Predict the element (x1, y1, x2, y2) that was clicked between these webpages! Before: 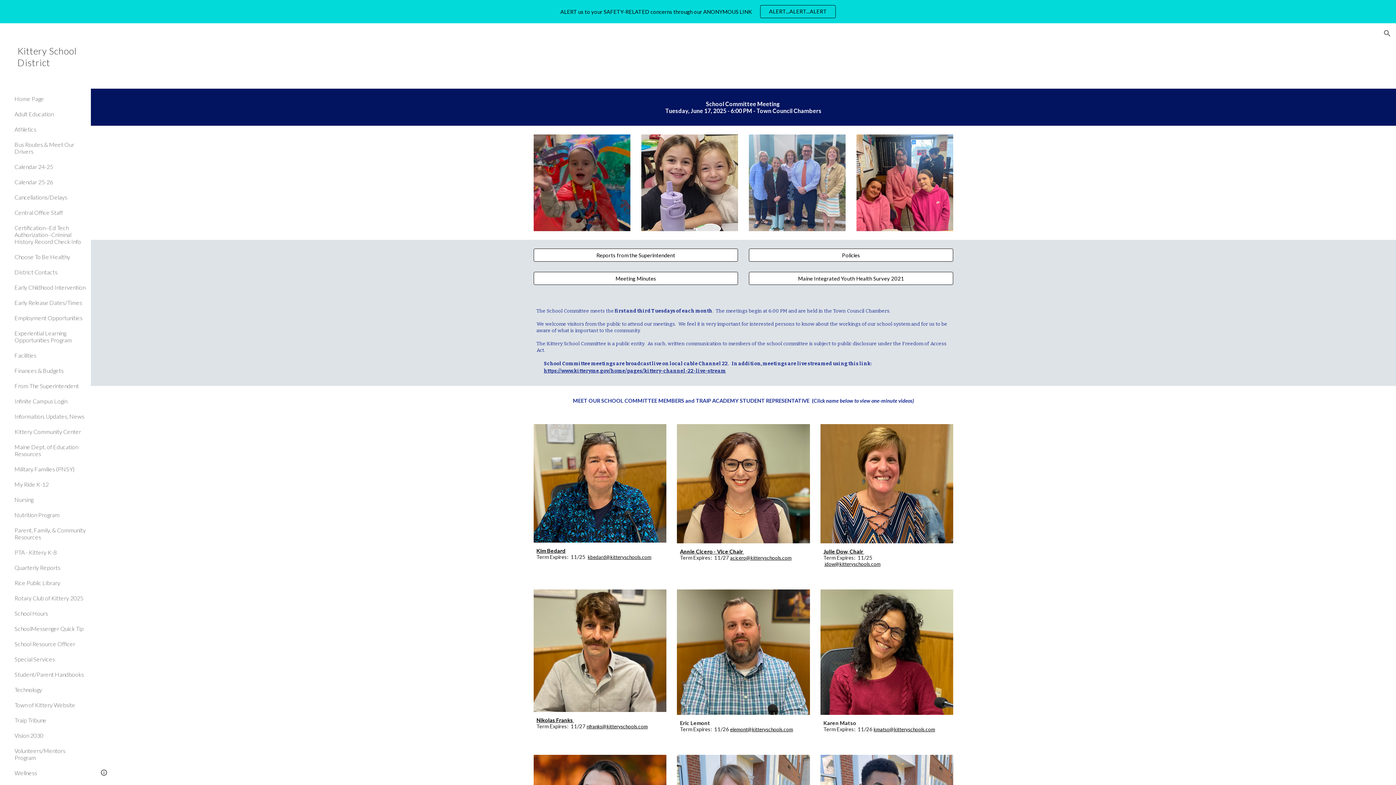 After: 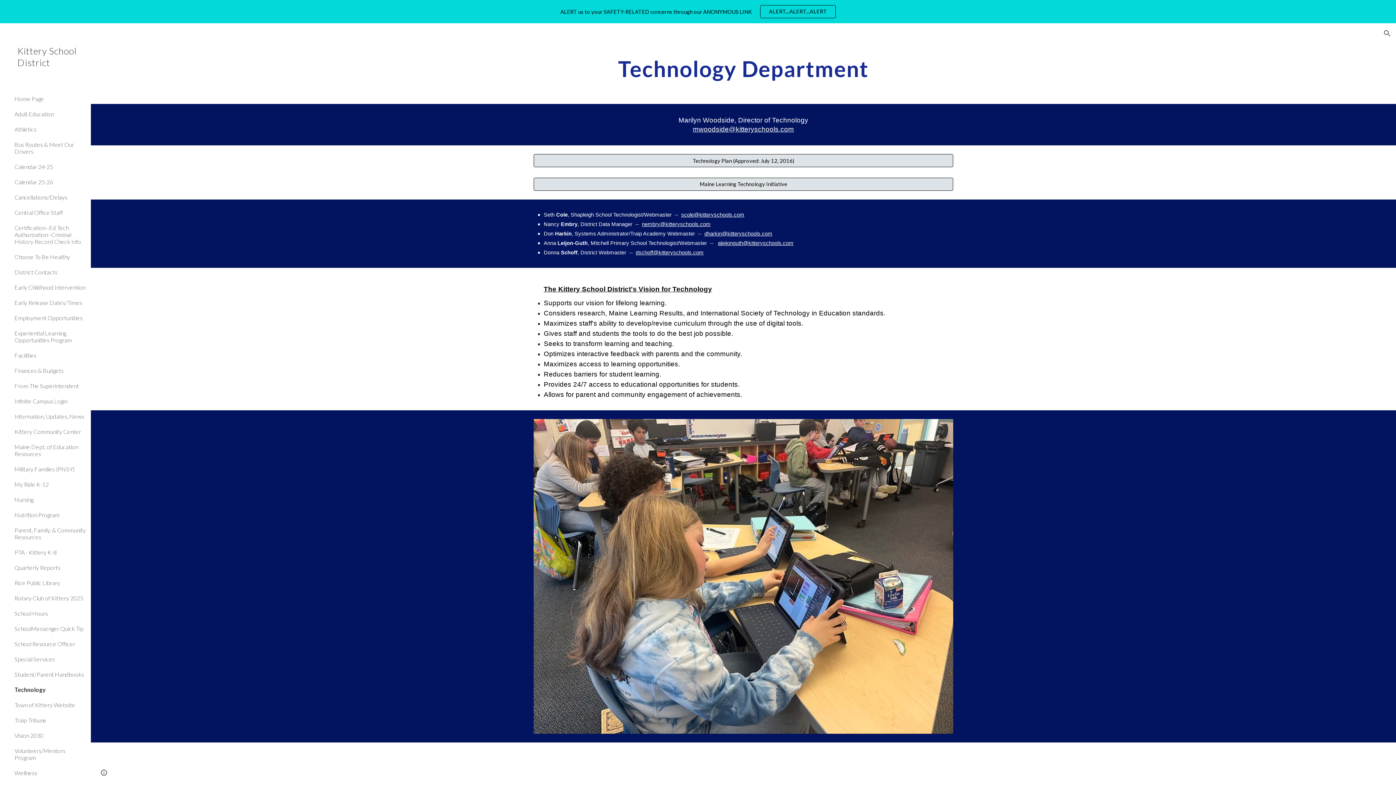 Action: label: Technology bbox: (13, 682, 86, 697)